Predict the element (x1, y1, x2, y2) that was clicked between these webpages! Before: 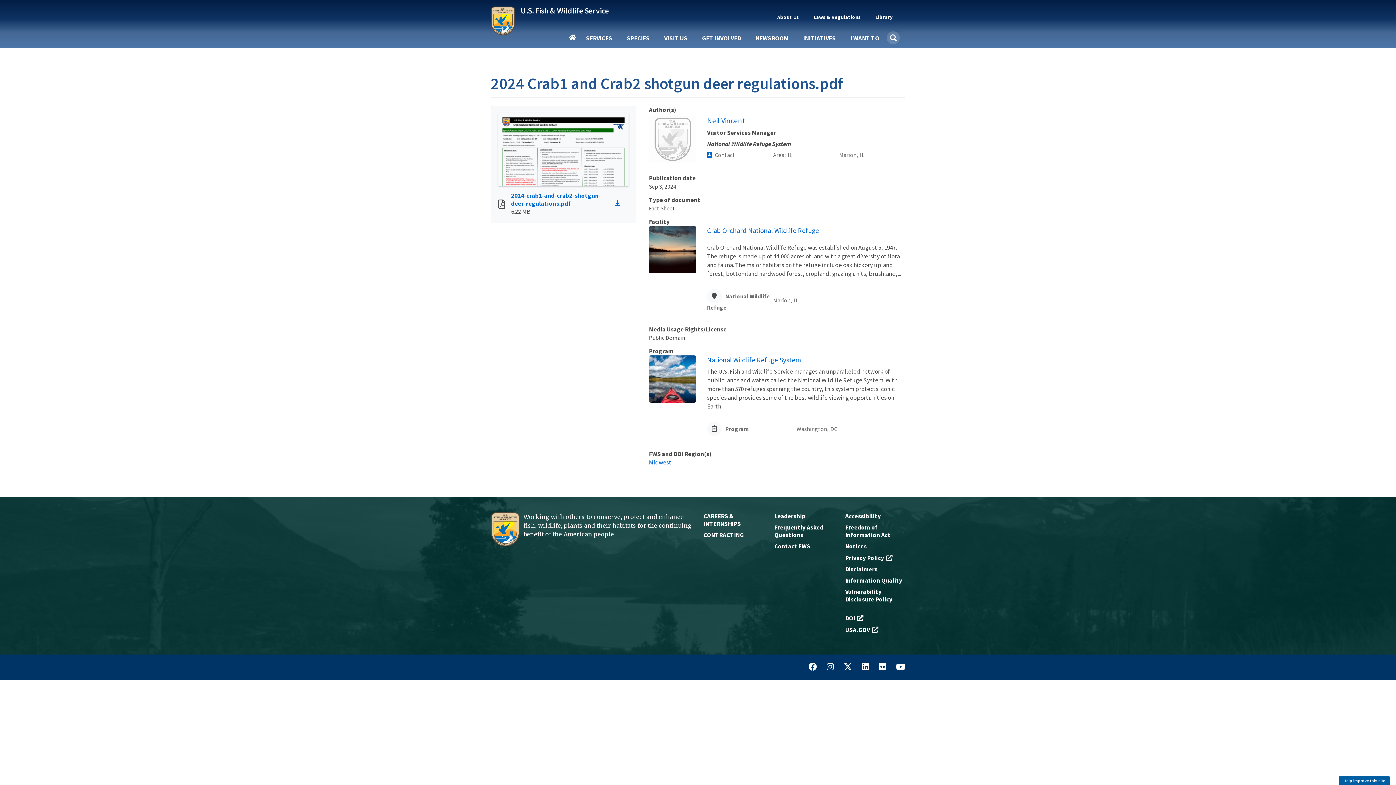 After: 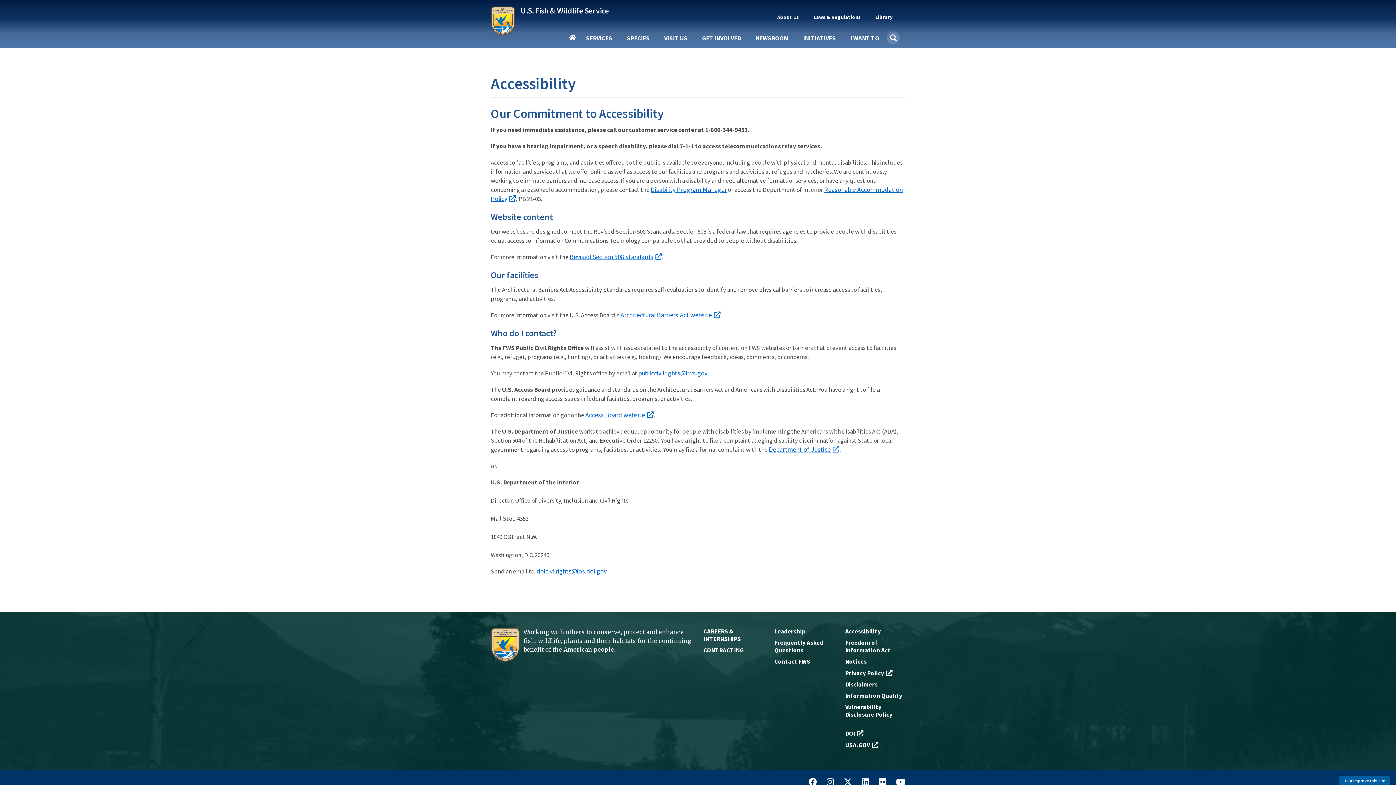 Action: bbox: (845, 512, 905, 520) label: Accessibility